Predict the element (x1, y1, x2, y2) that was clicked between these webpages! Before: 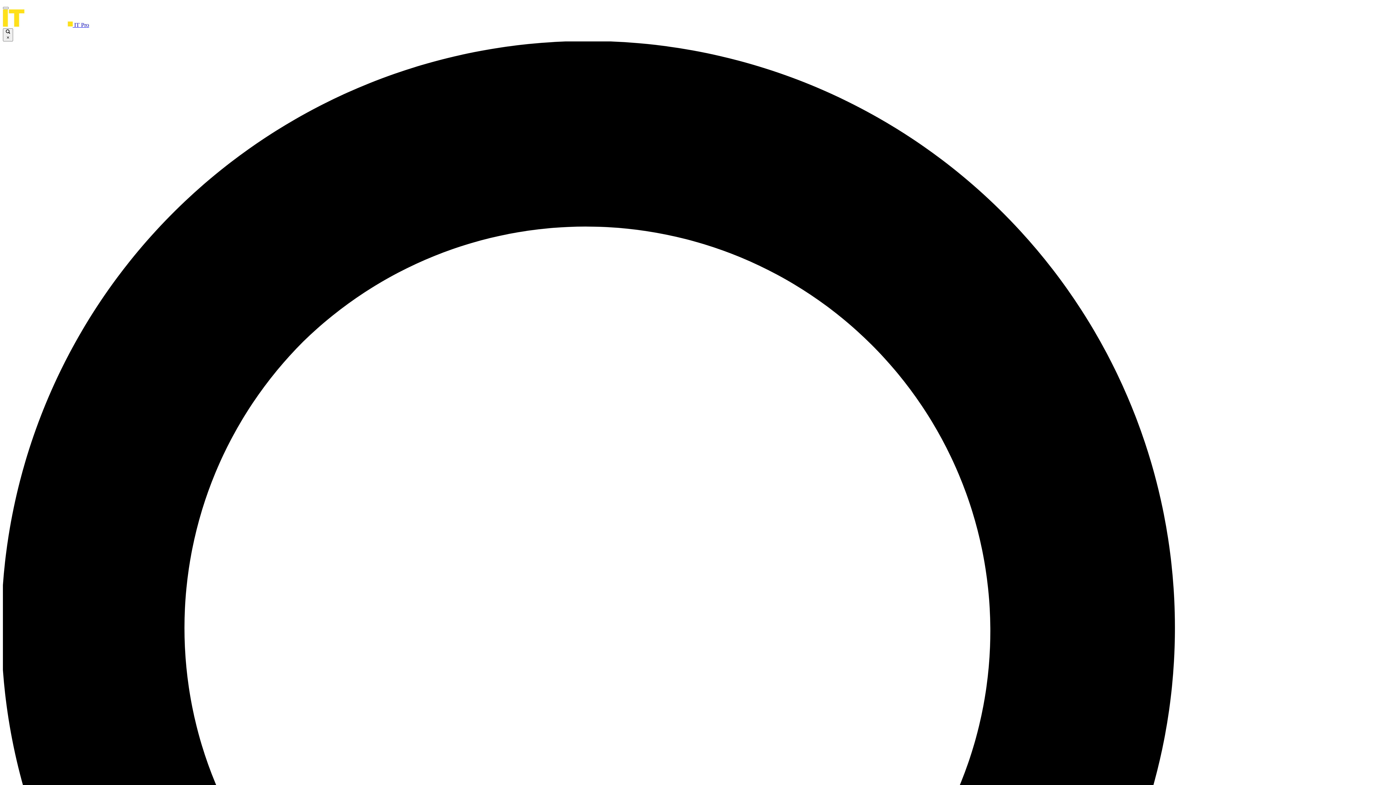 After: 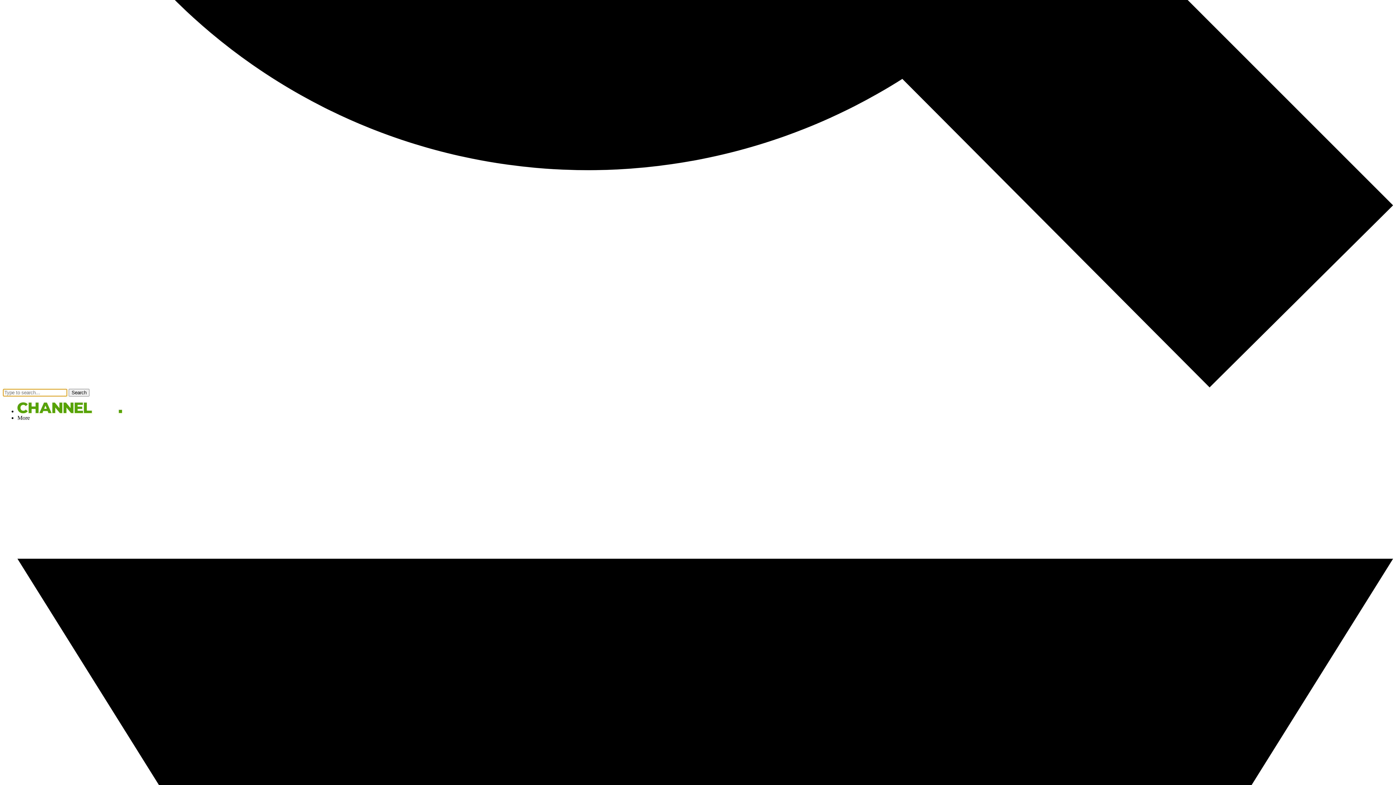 Action: bbox: (2, 6, 8, 9)